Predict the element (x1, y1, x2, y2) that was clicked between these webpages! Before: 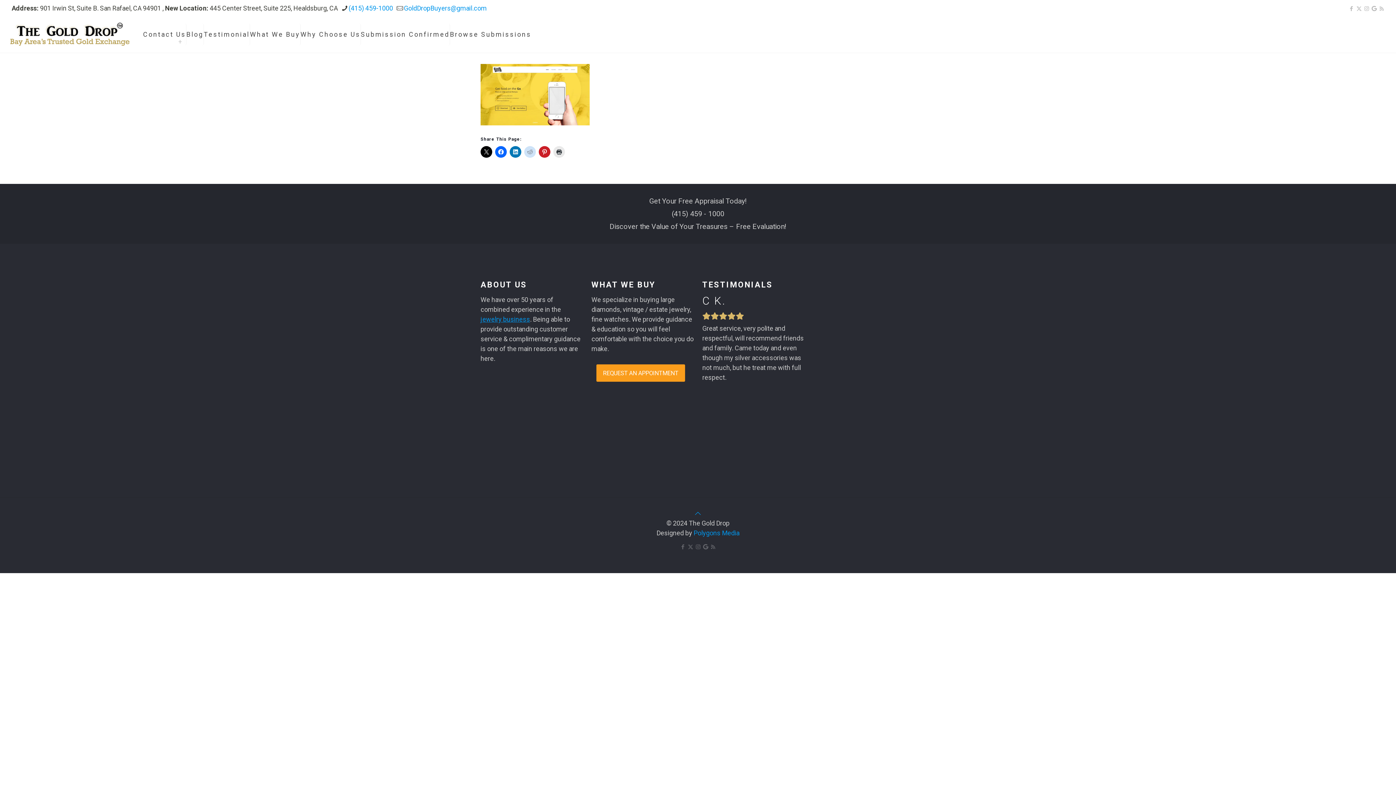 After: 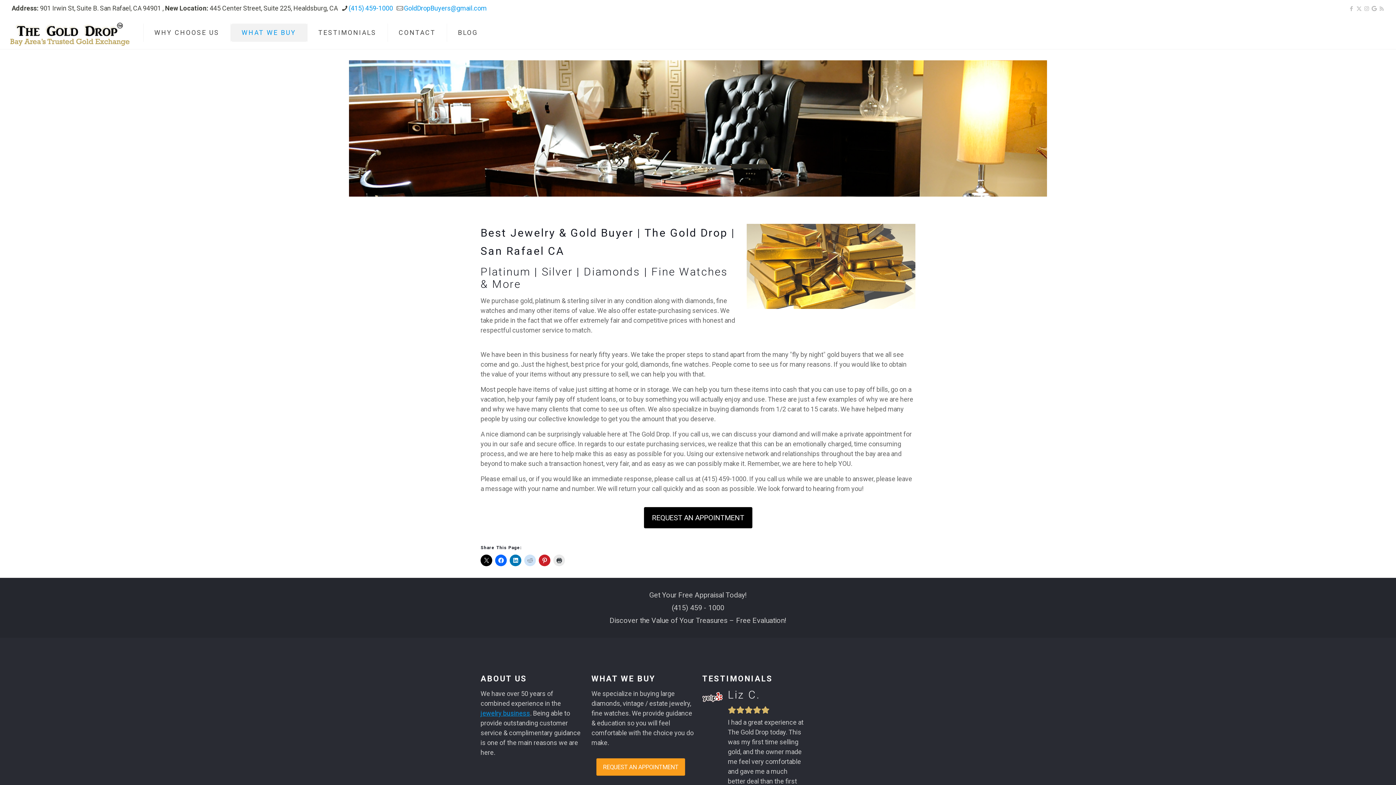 Action: bbox: (250, 23, 300, 45) label: What We Buy